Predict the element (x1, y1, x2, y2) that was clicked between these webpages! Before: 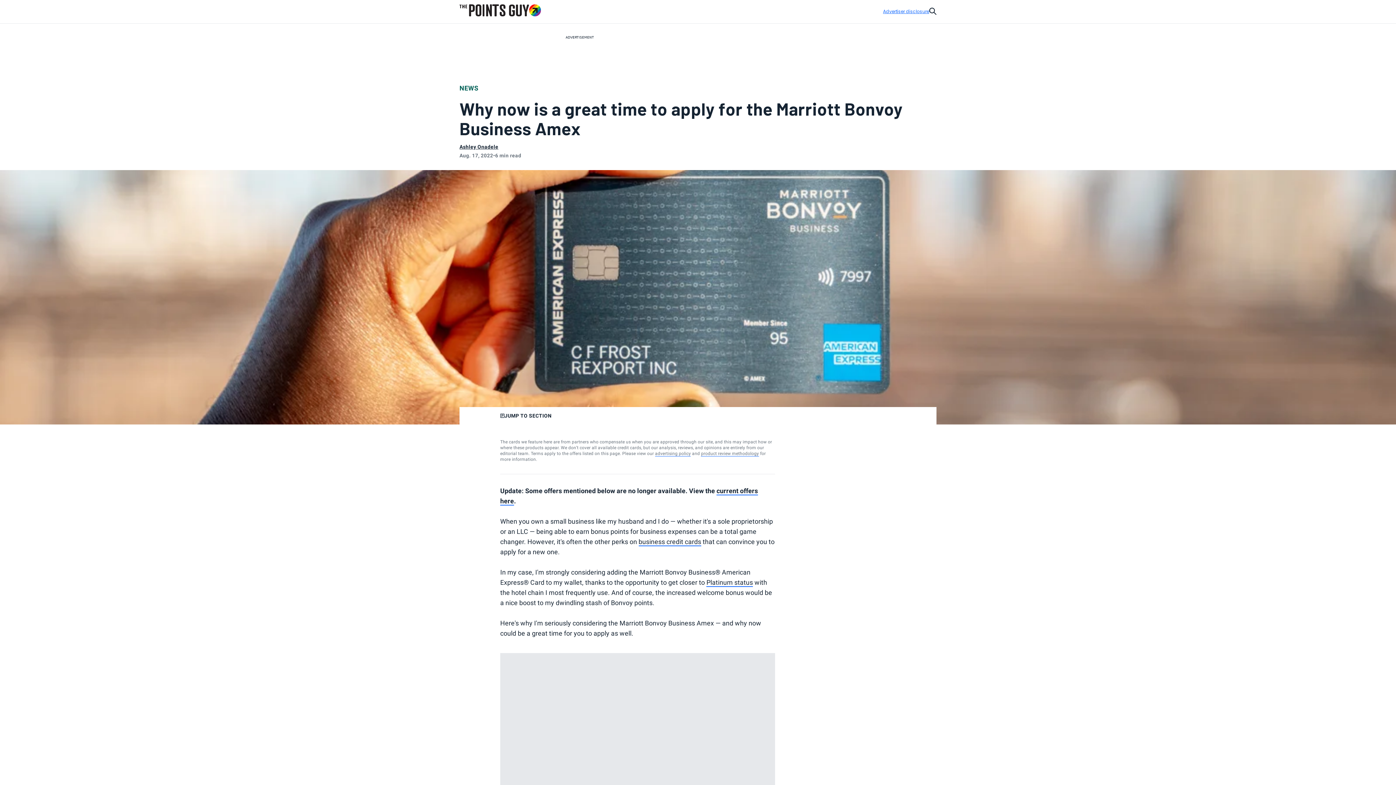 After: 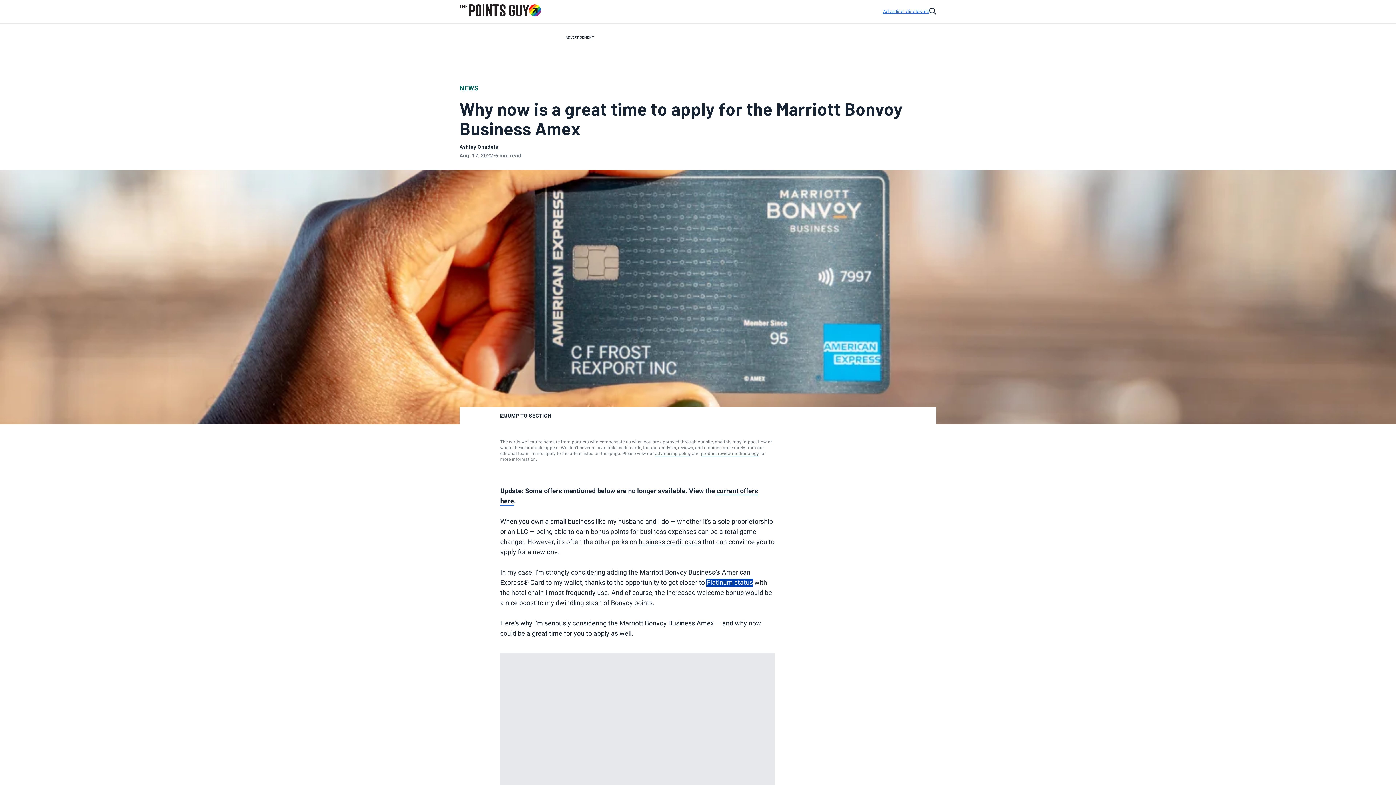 Action: label: Platinum status bbox: (706, 578, 753, 587)